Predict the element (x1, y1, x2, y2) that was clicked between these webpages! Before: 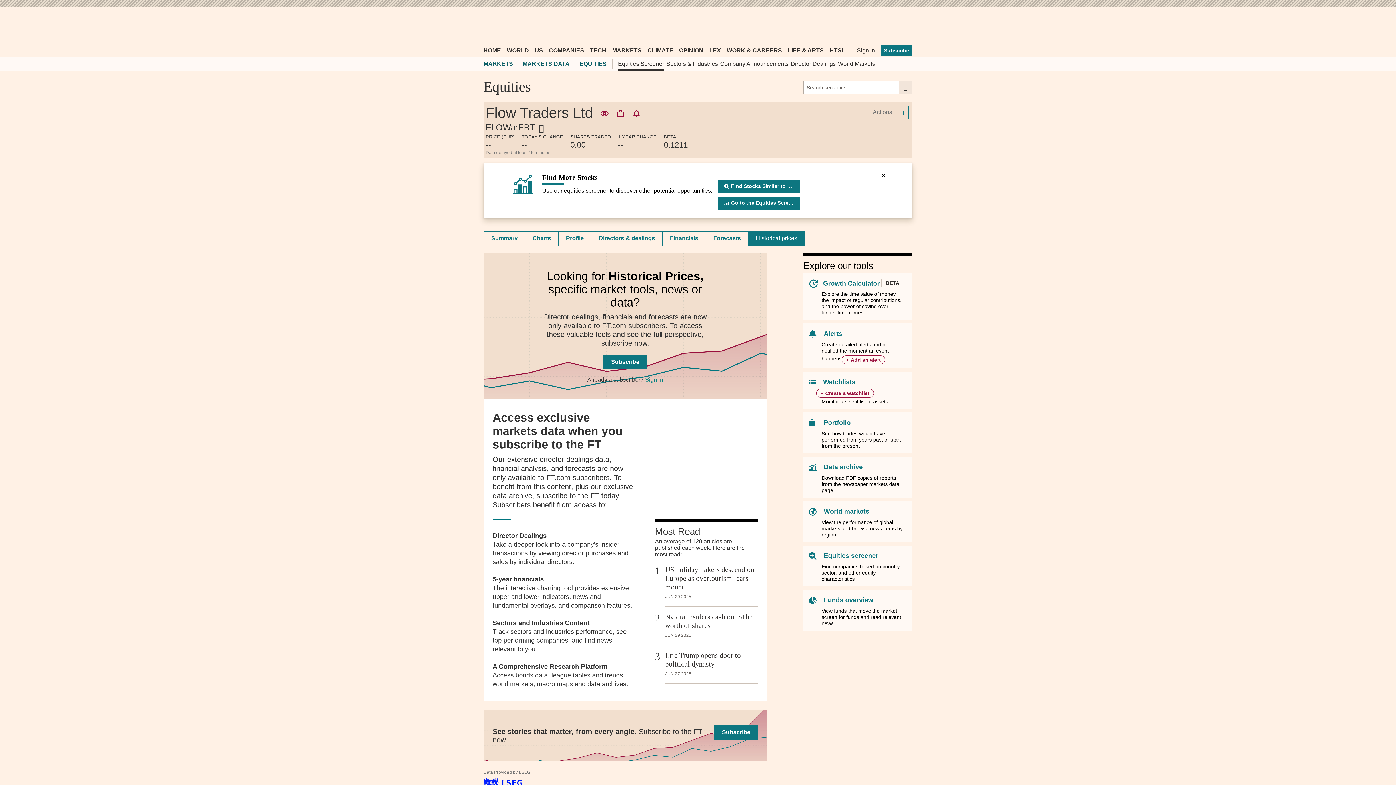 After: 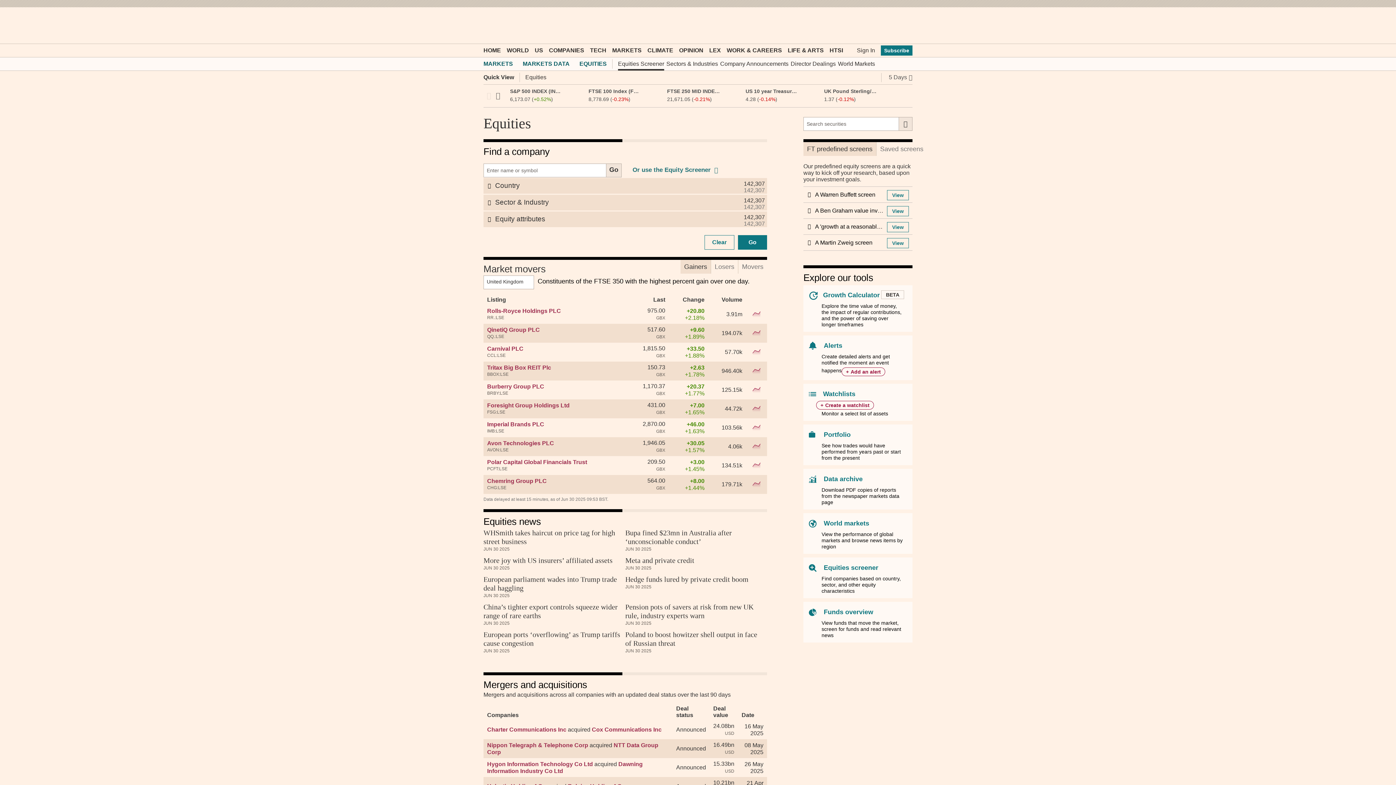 Action: label: Go to the Equities Screener bbox: (718, 196, 800, 210)